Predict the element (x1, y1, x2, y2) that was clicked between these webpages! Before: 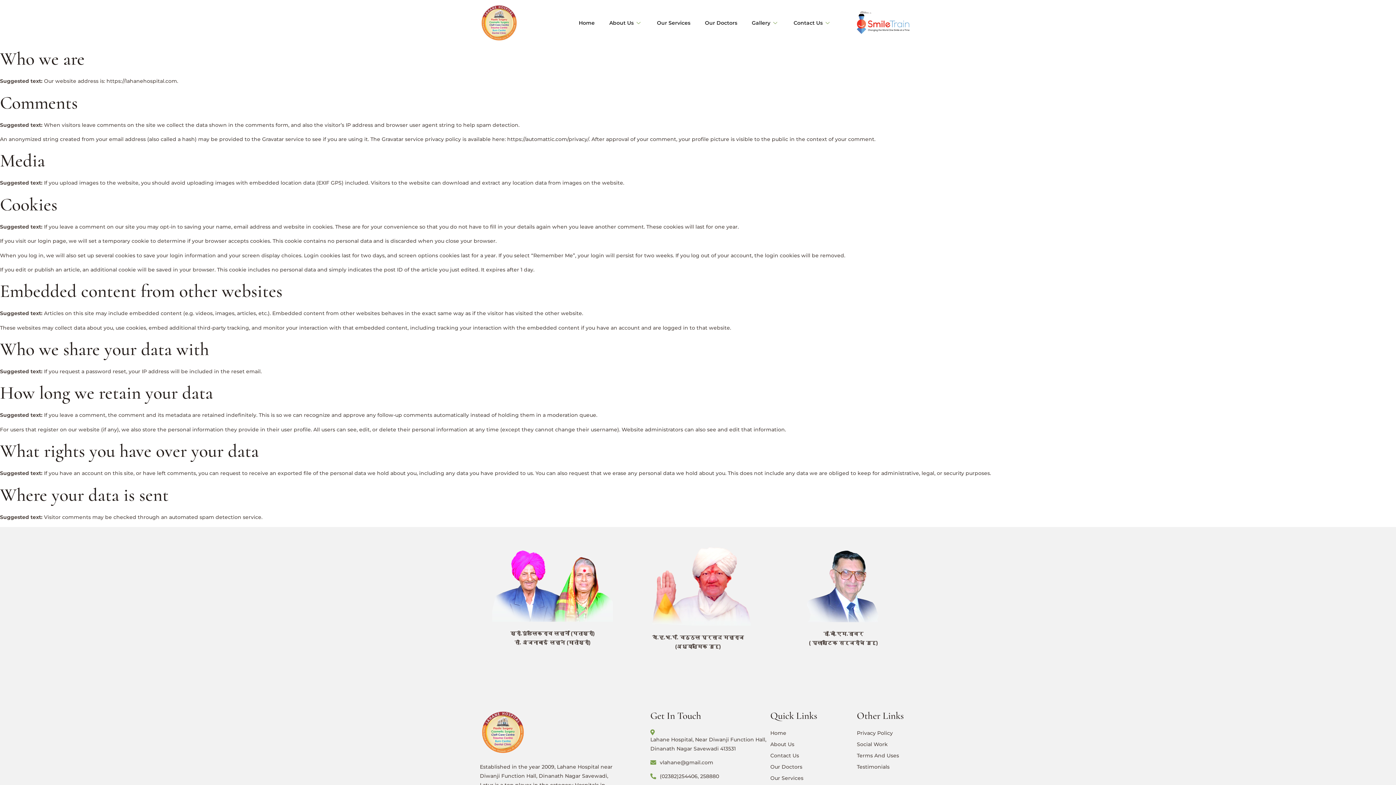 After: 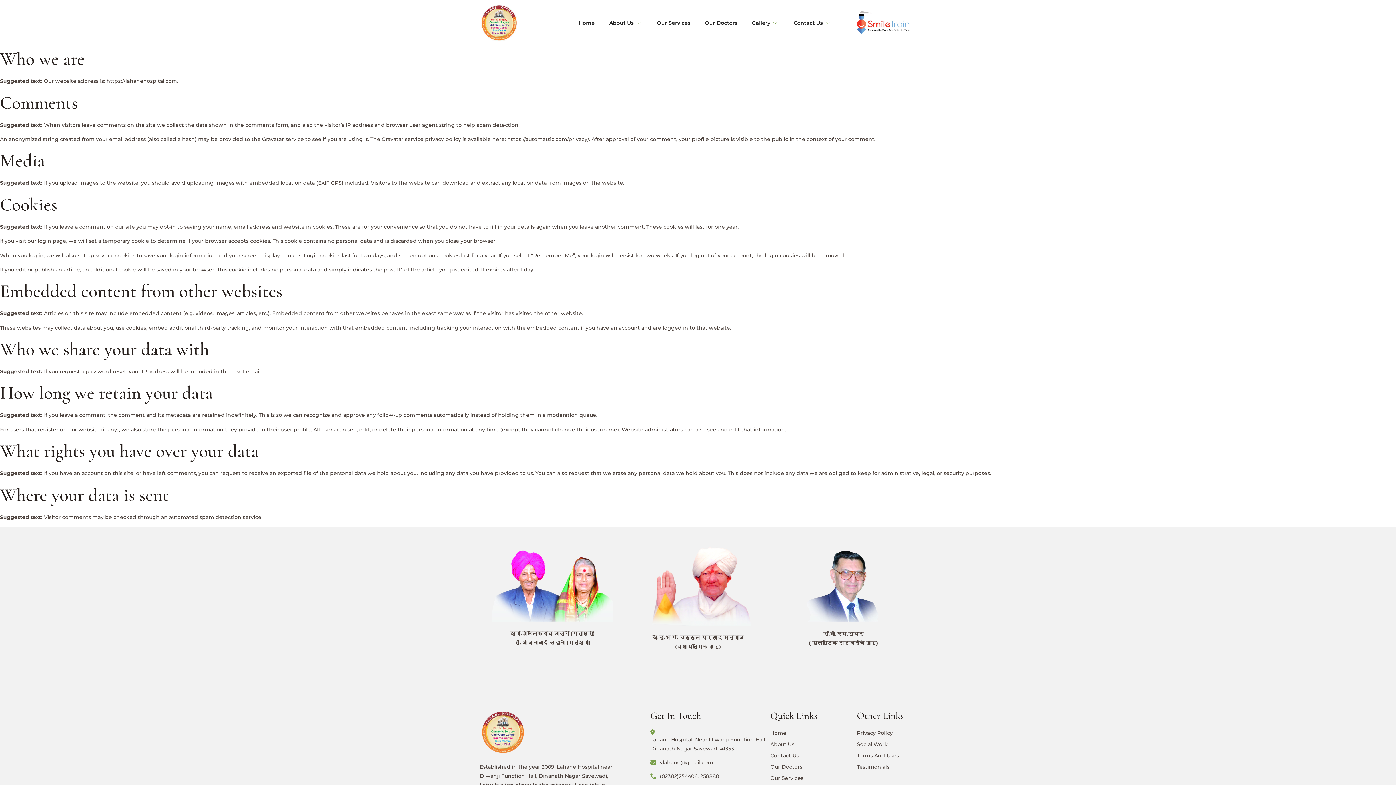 Action: label: vlahane@gmail.com bbox: (650, 758, 713, 767)